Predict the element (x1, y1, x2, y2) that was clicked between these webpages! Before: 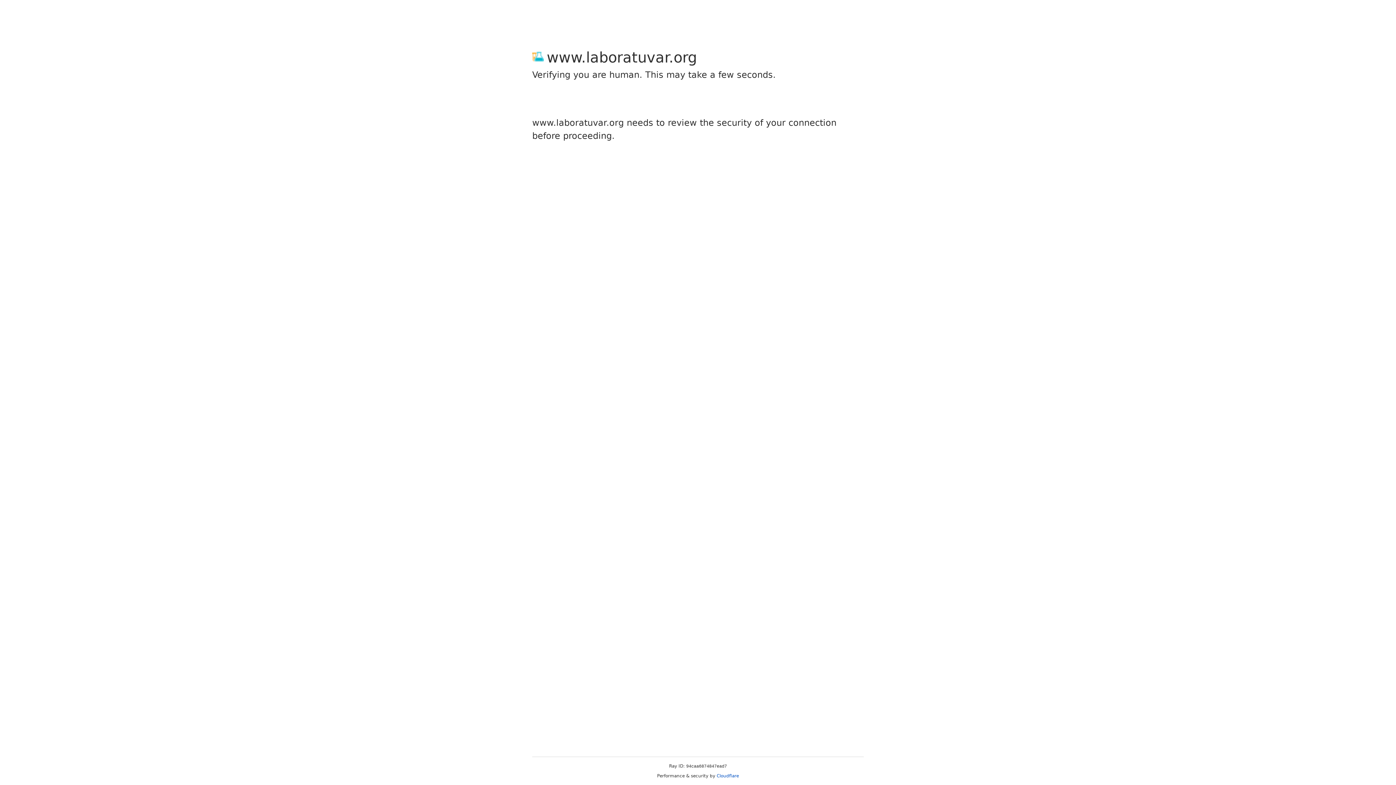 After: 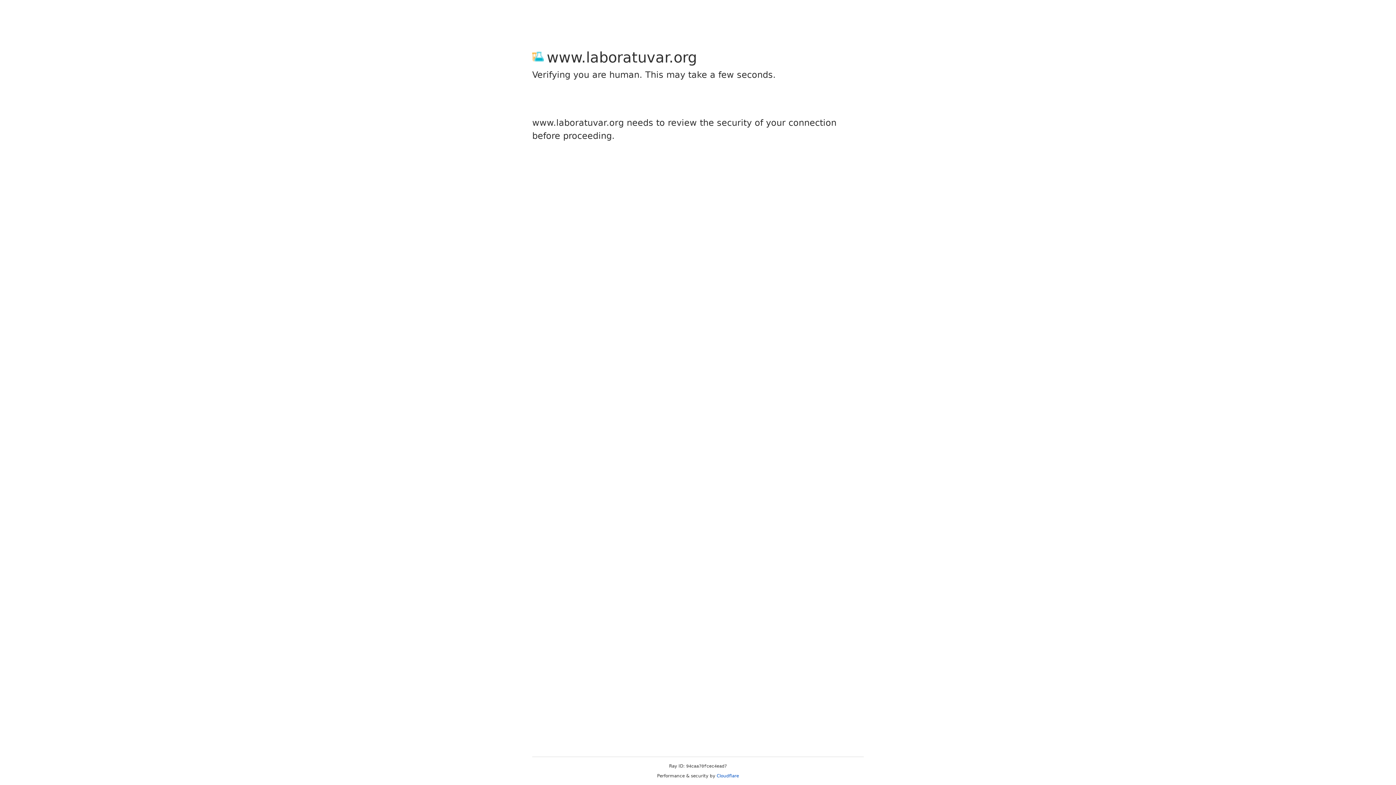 Action: bbox: (716, 773, 739, 778) label: Cloudflare